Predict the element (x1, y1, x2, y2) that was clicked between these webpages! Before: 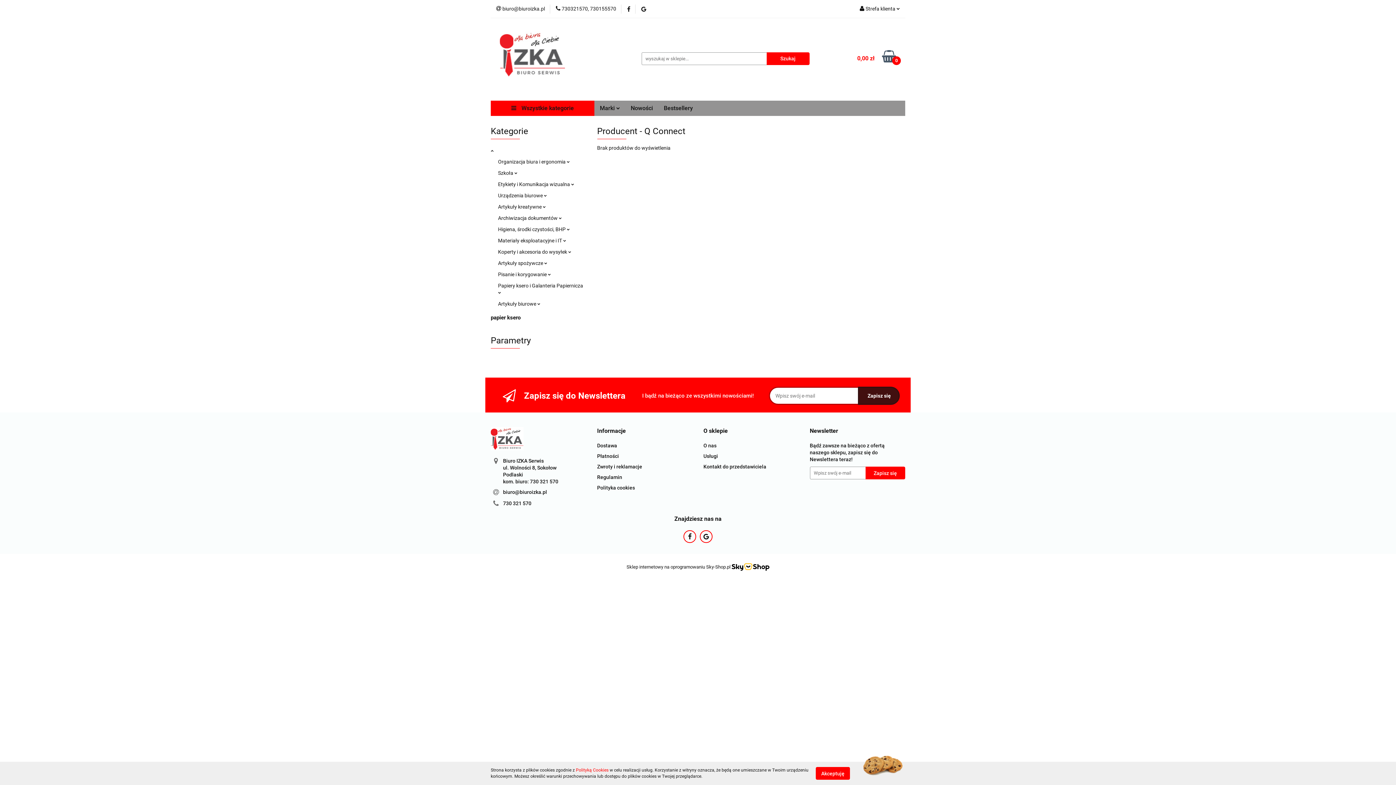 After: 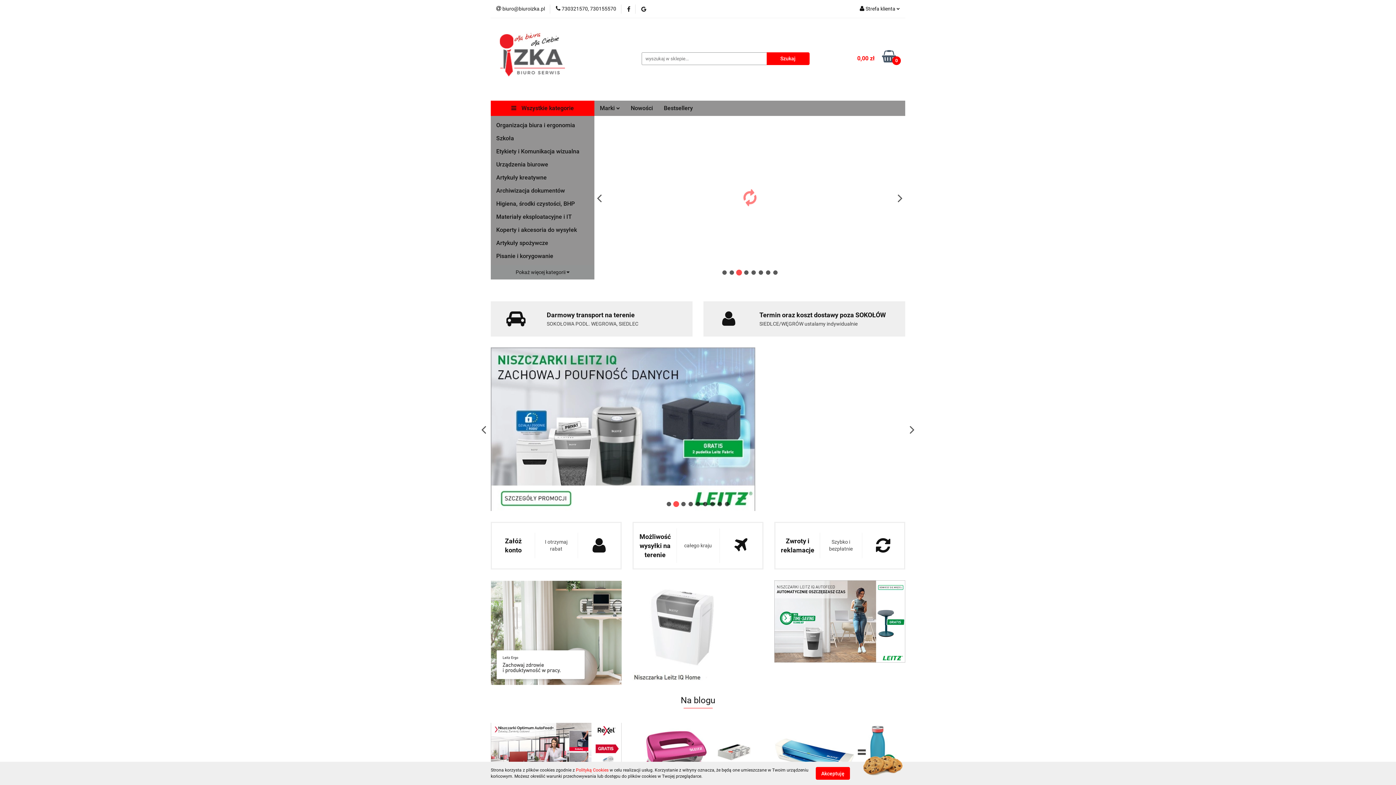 Action: bbox: (500, 30, 609, 86)